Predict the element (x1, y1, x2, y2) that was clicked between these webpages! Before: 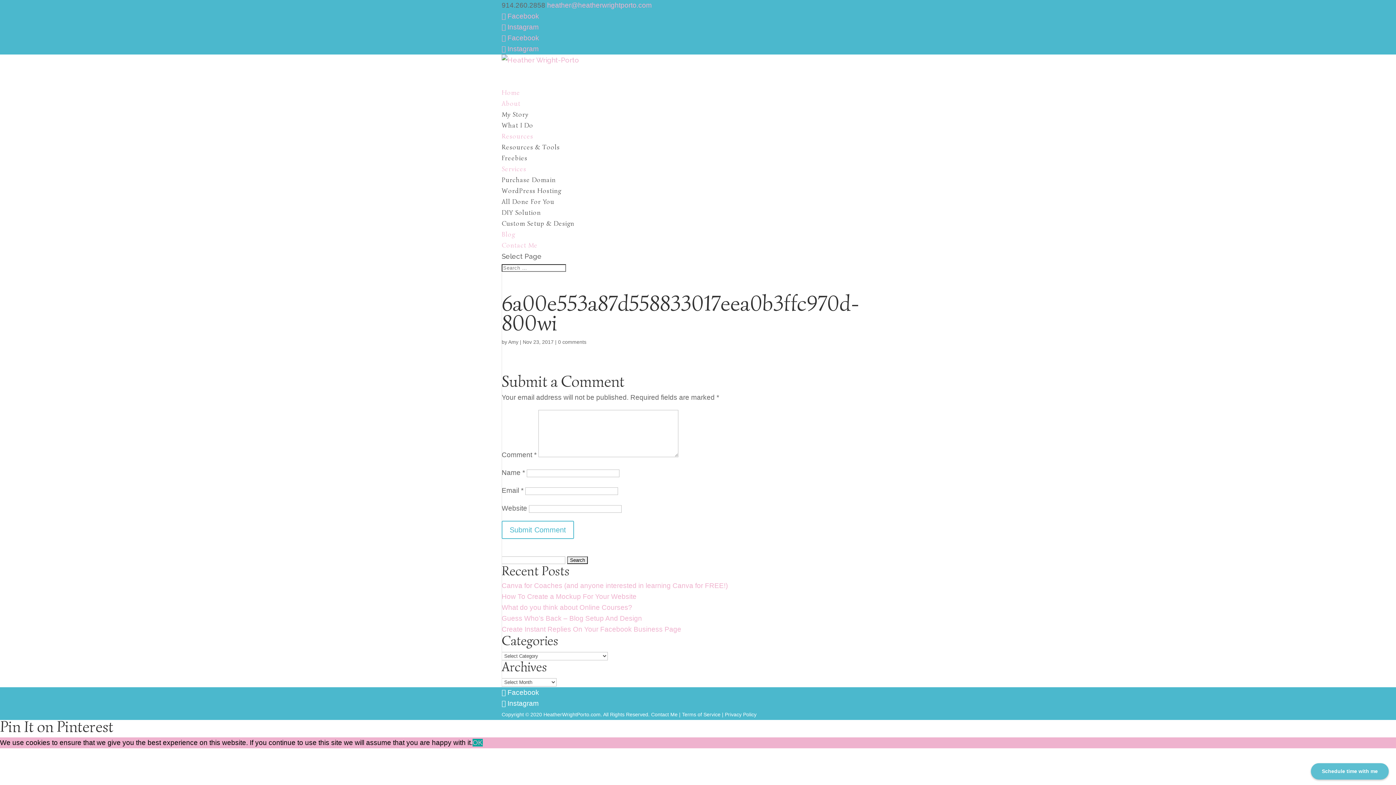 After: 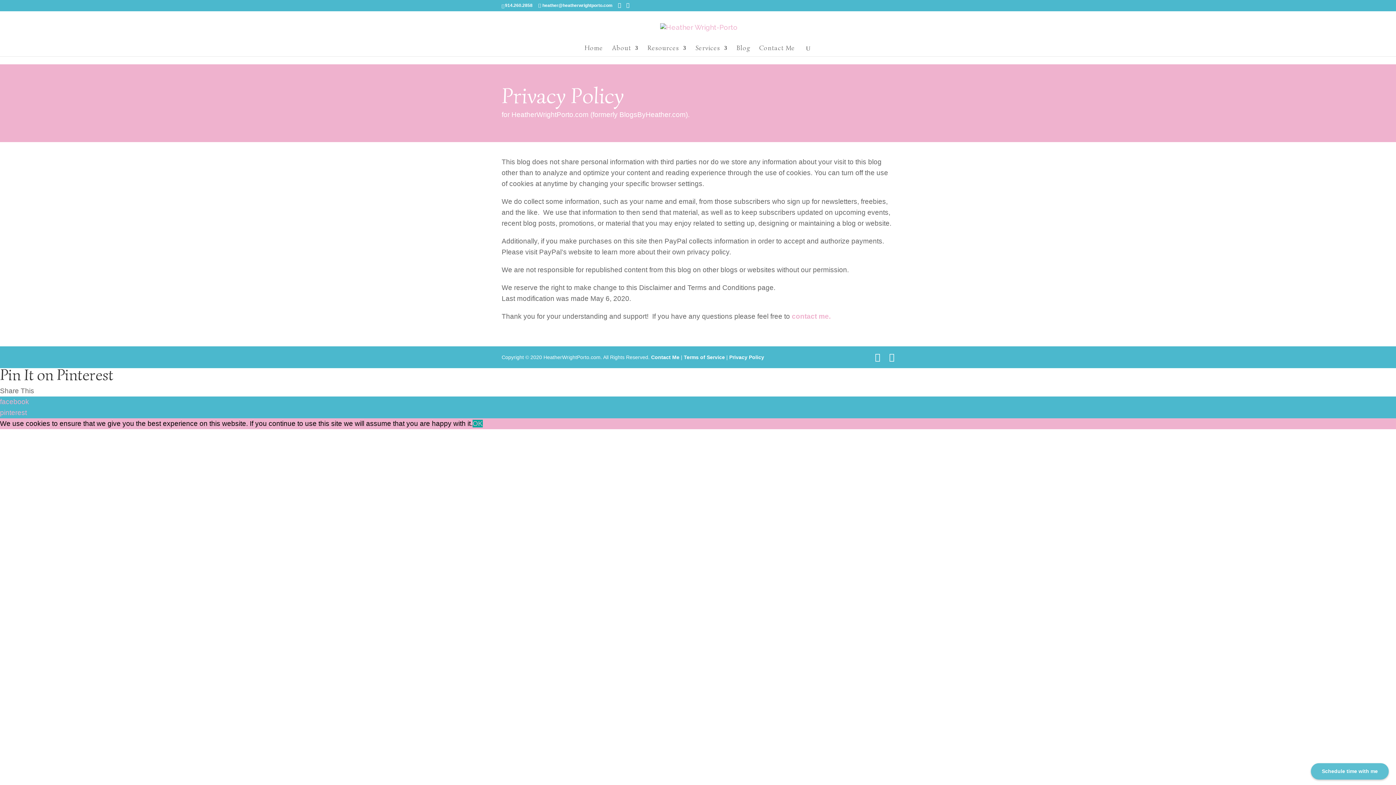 Action: bbox: (725, 712, 756, 717) label: Privacy Policy